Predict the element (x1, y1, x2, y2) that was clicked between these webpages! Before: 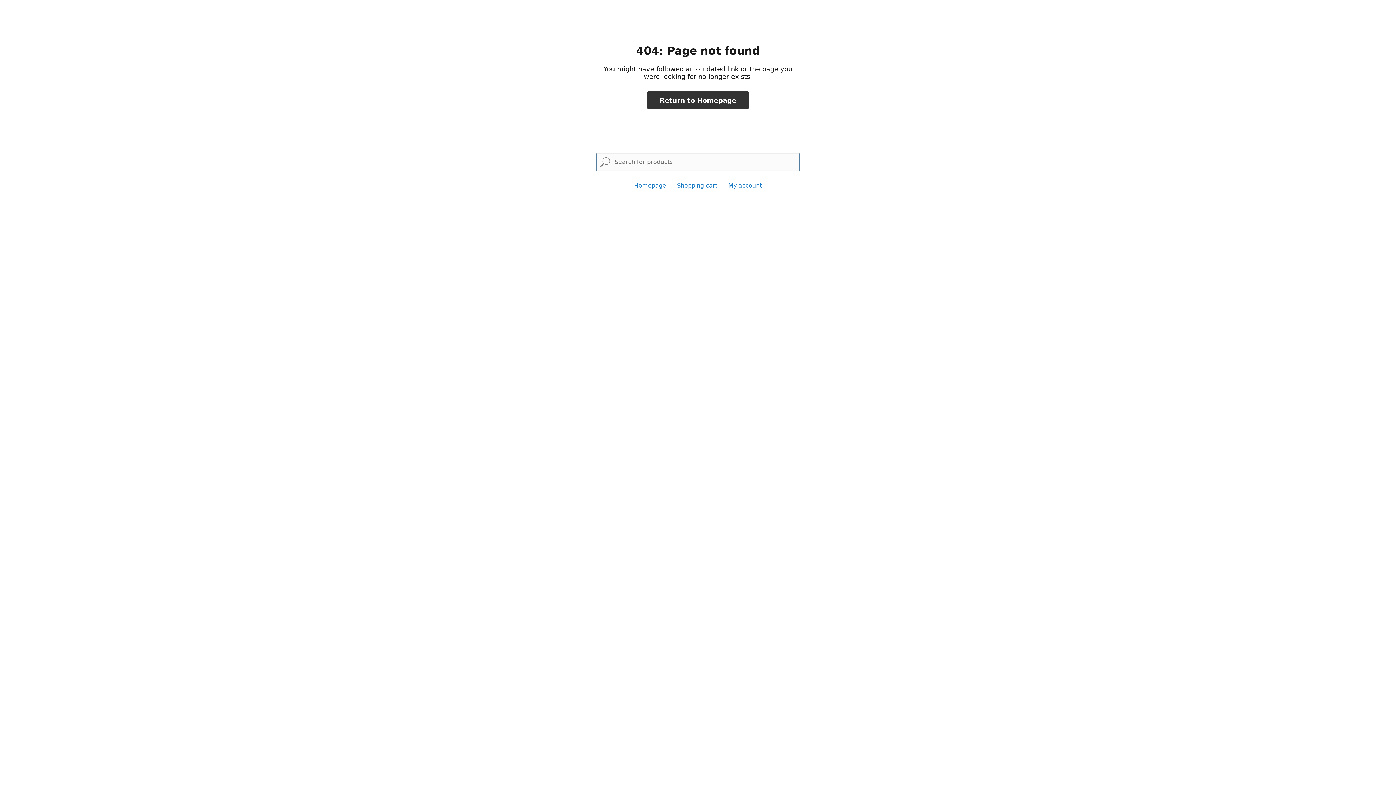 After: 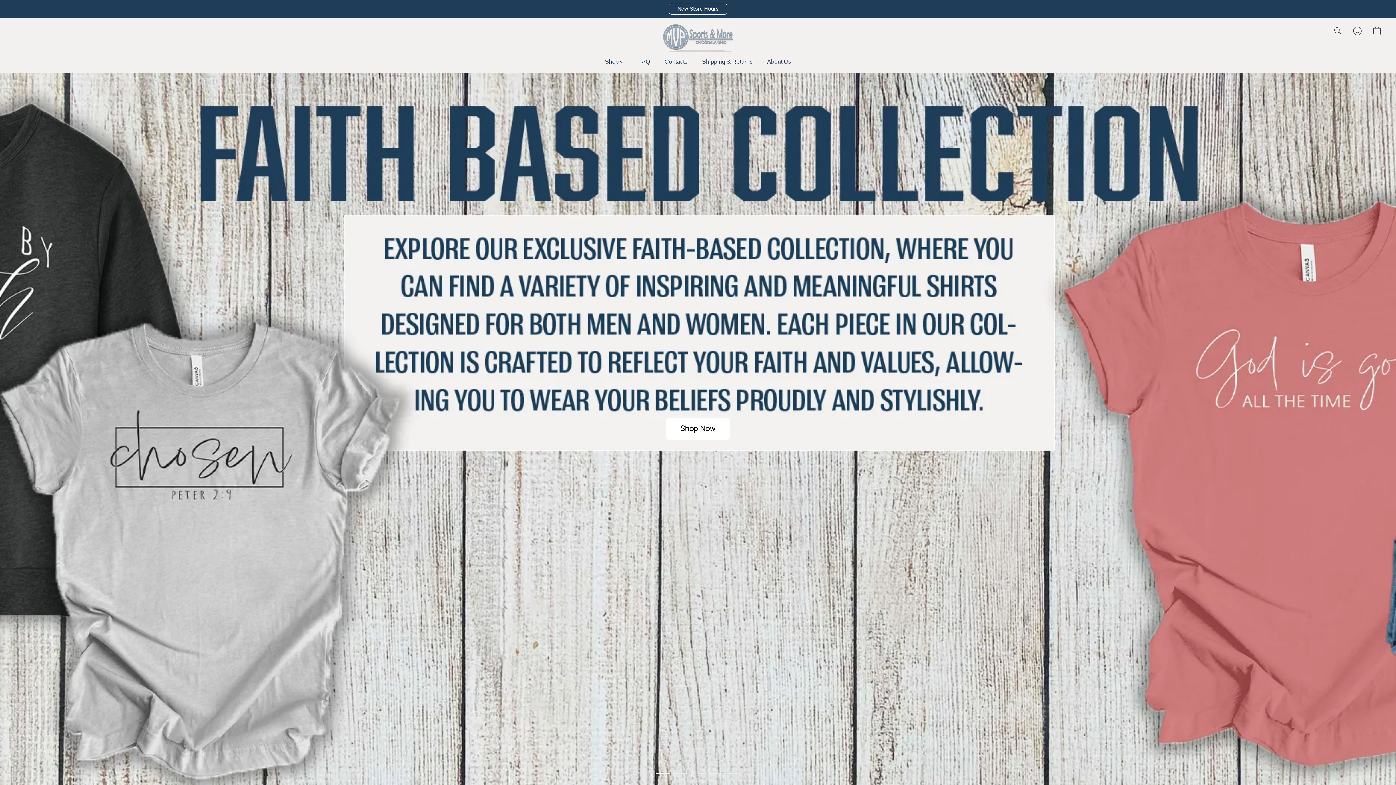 Action: label: Return to Homepage bbox: (647, 91, 748, 109)